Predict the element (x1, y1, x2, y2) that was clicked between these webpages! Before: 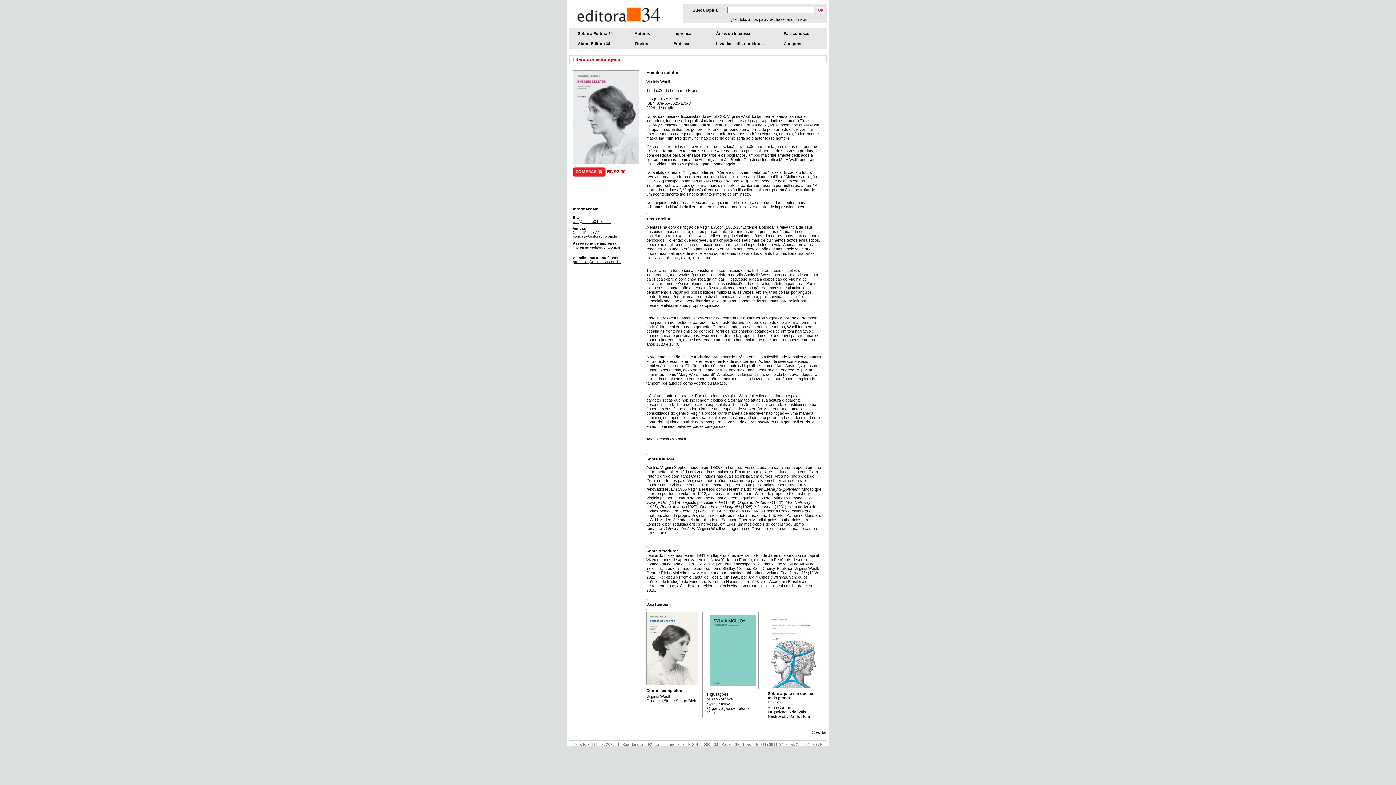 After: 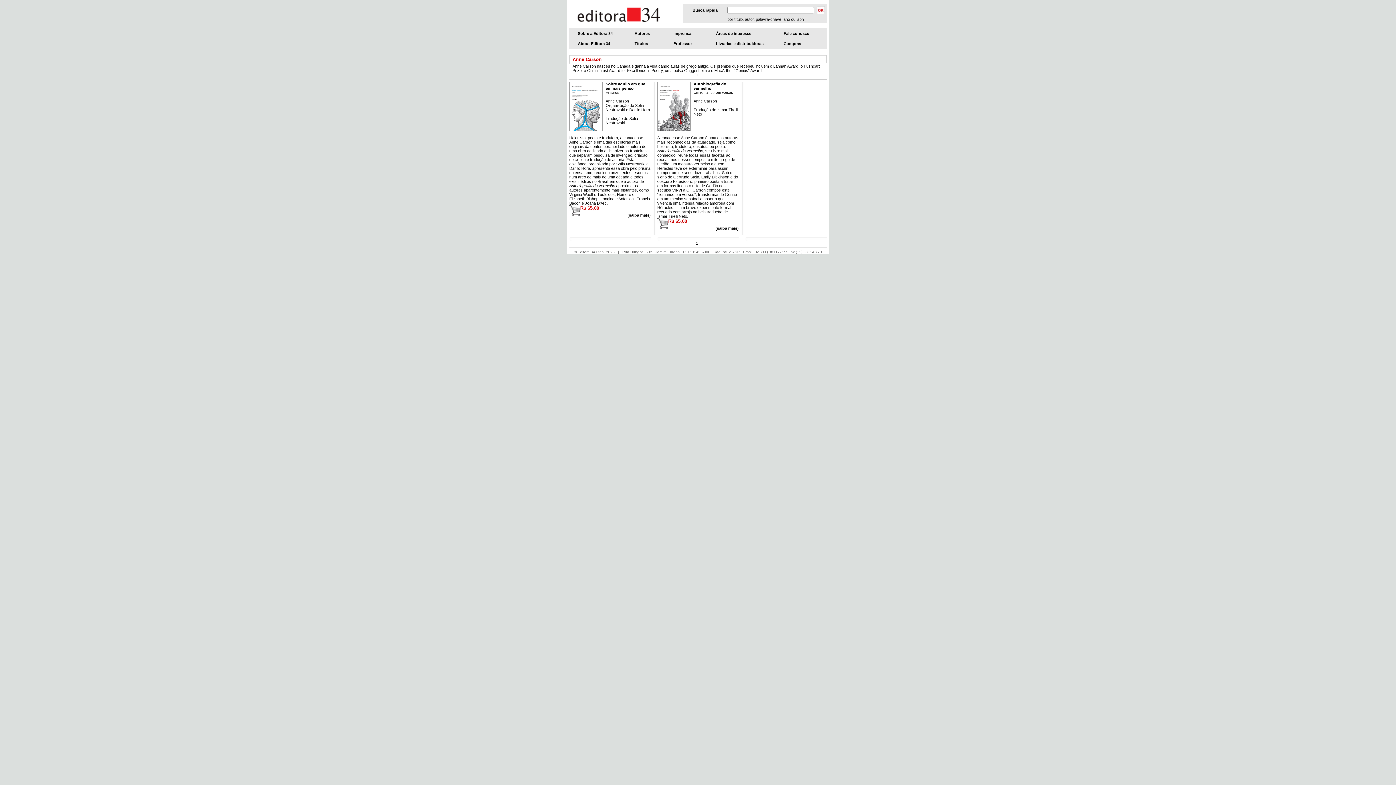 Action: label: Anne Carson bbox: (768, 705, 791, 710)